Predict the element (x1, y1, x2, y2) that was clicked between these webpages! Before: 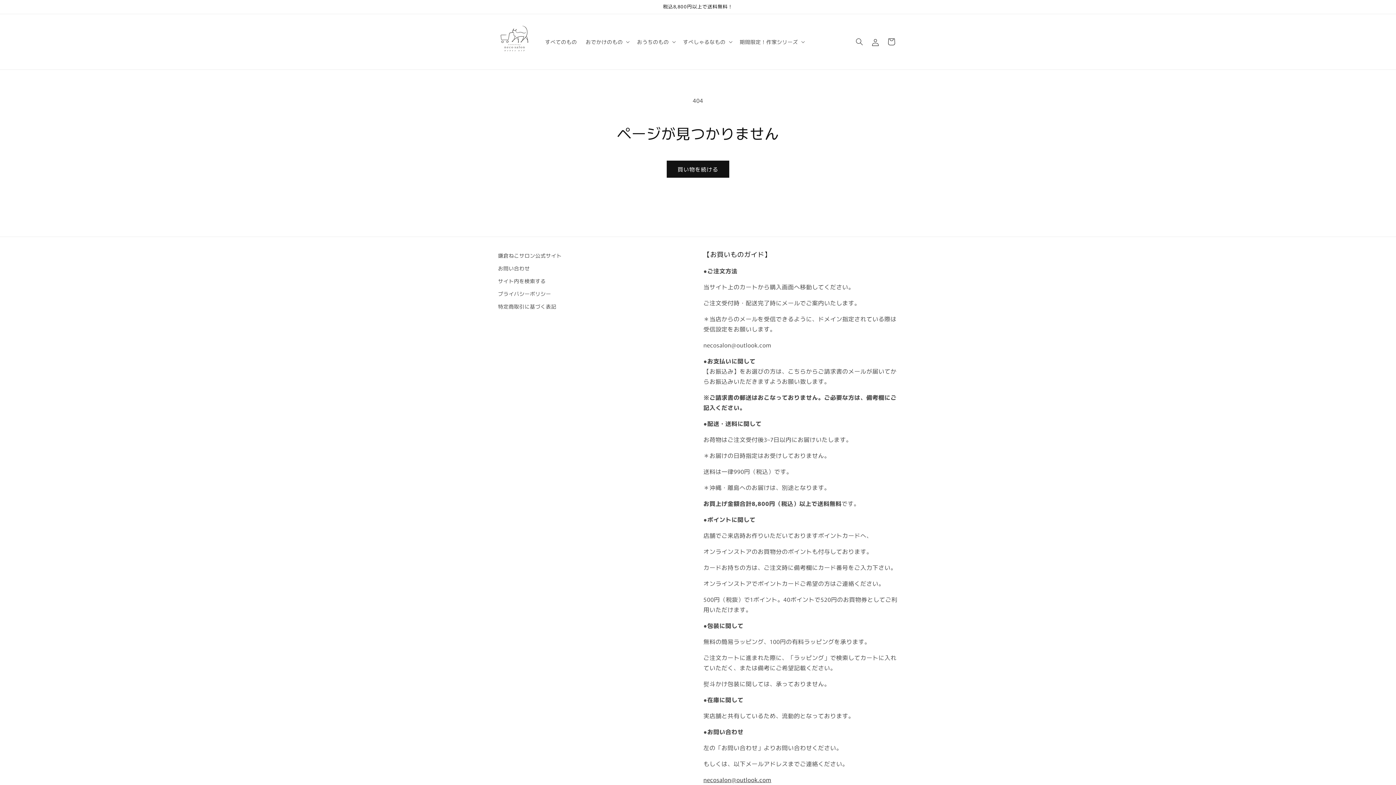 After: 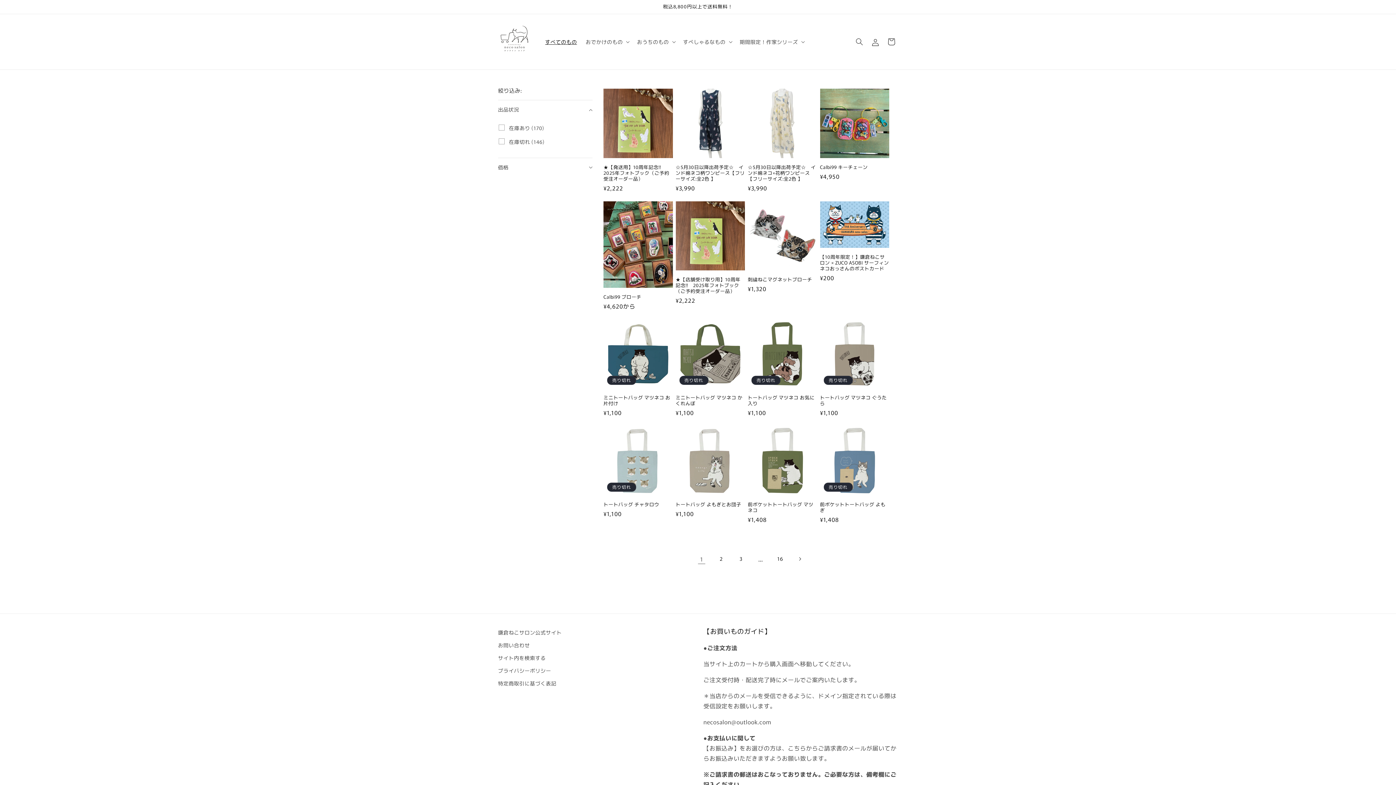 Action: bbox: (666, 160, 729, 177) label: 買い物を続ける